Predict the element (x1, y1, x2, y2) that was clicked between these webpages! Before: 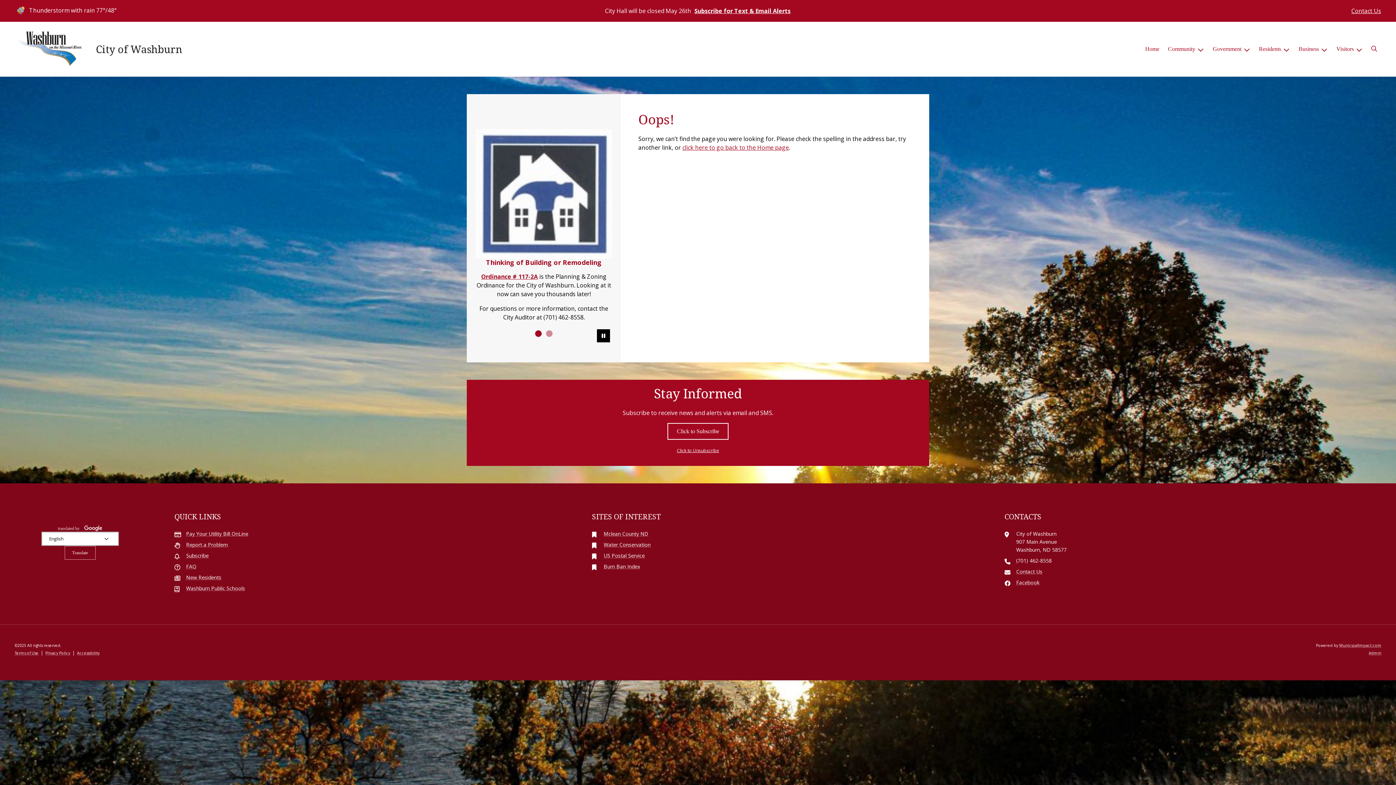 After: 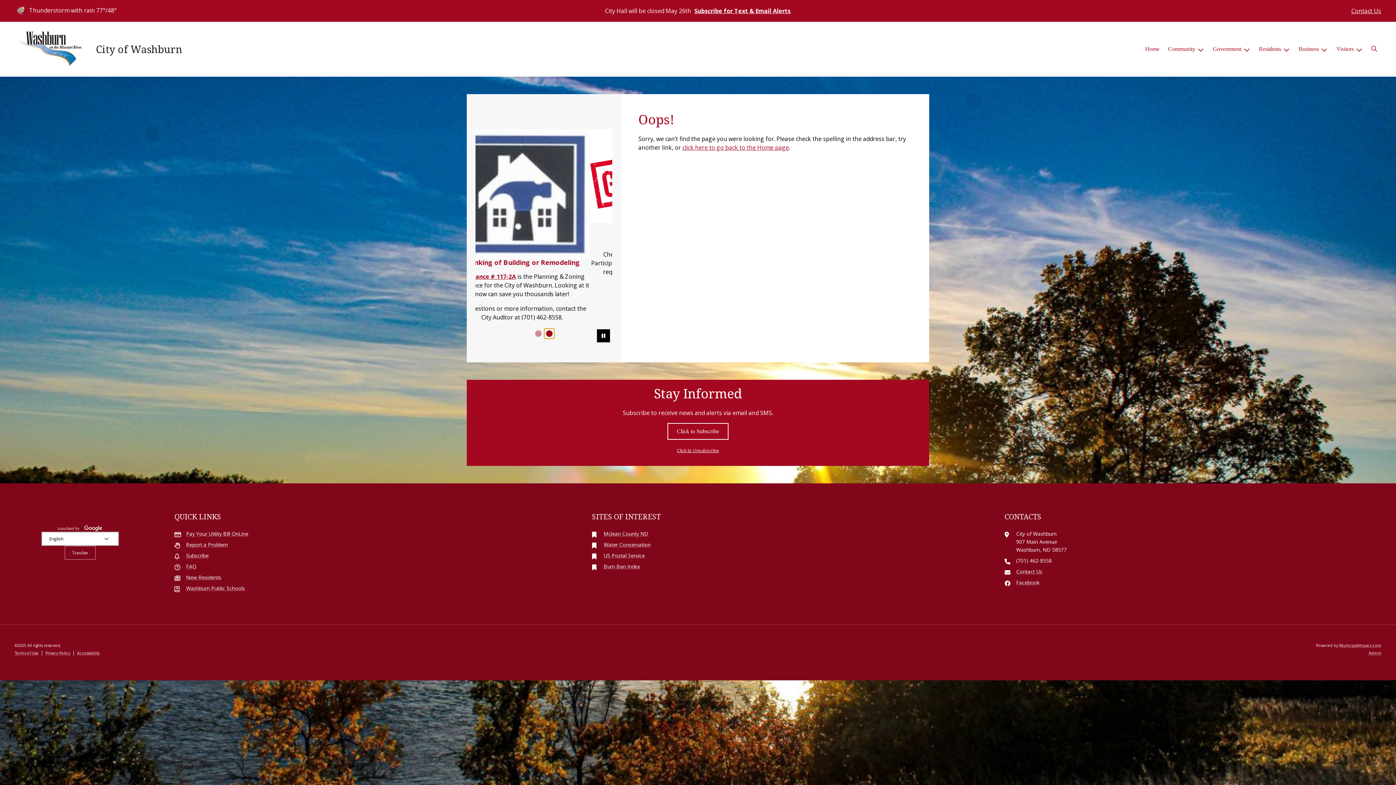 Action: label: Slide2 bbox: (544, 328, 554, 339)